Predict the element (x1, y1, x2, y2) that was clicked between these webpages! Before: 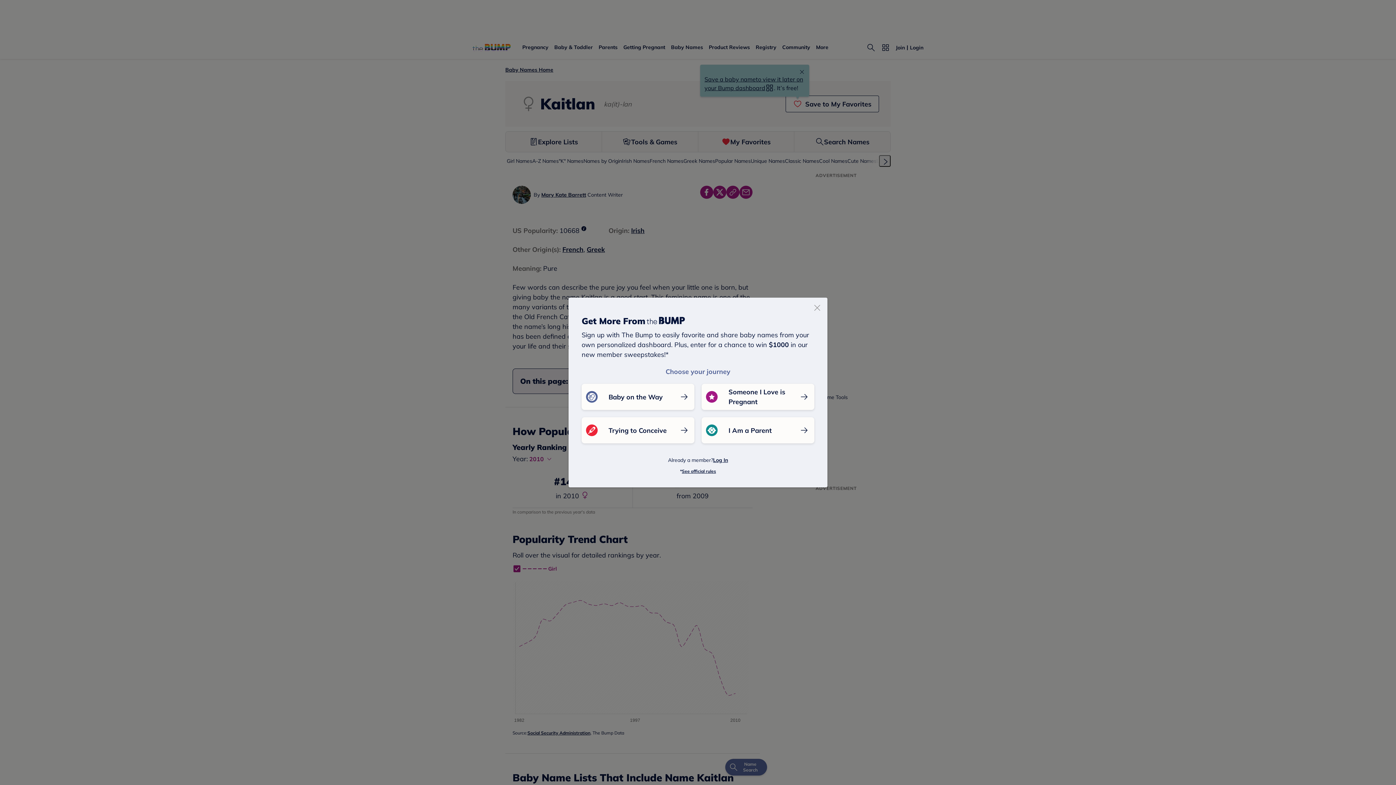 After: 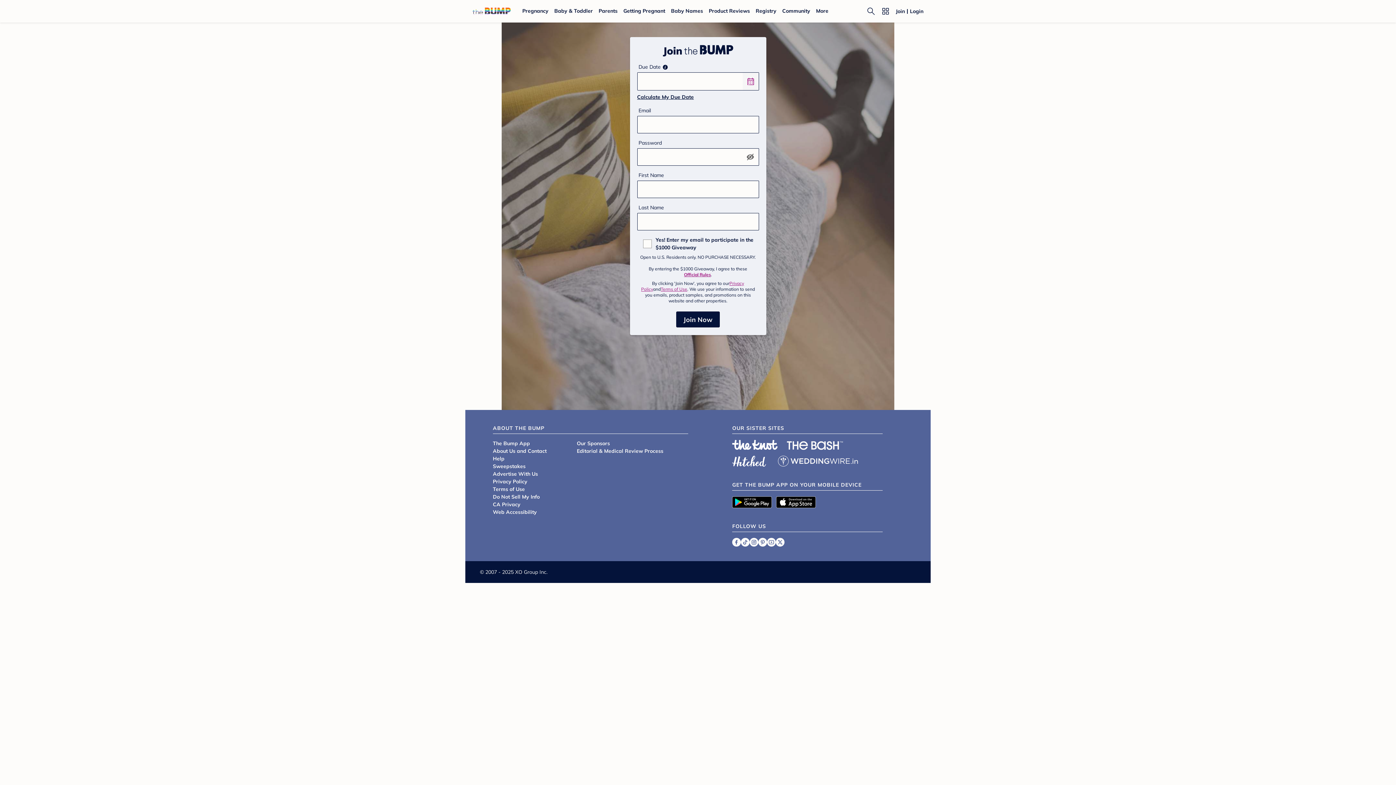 Action: label: Someone I Love is Pregnant bbox: (701, 384, 814, 410)